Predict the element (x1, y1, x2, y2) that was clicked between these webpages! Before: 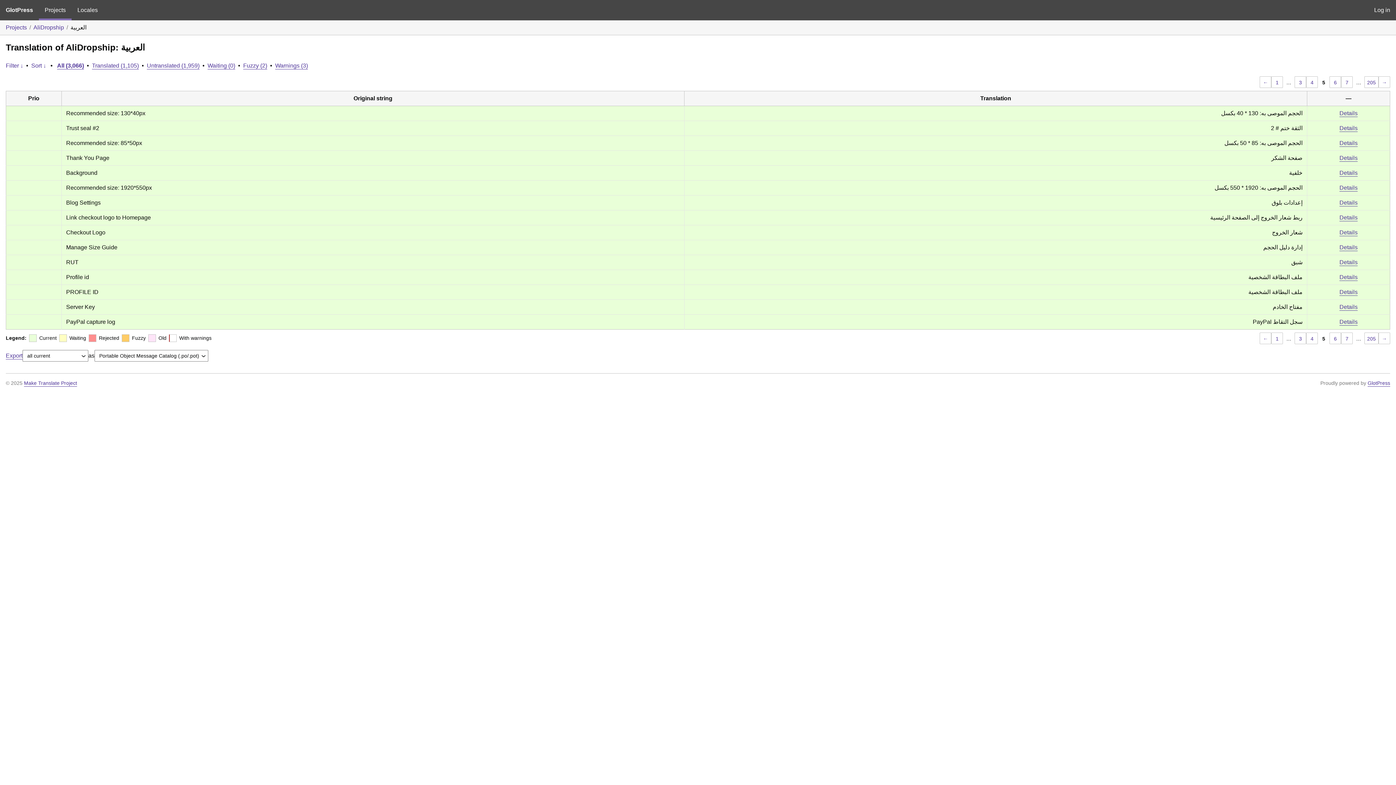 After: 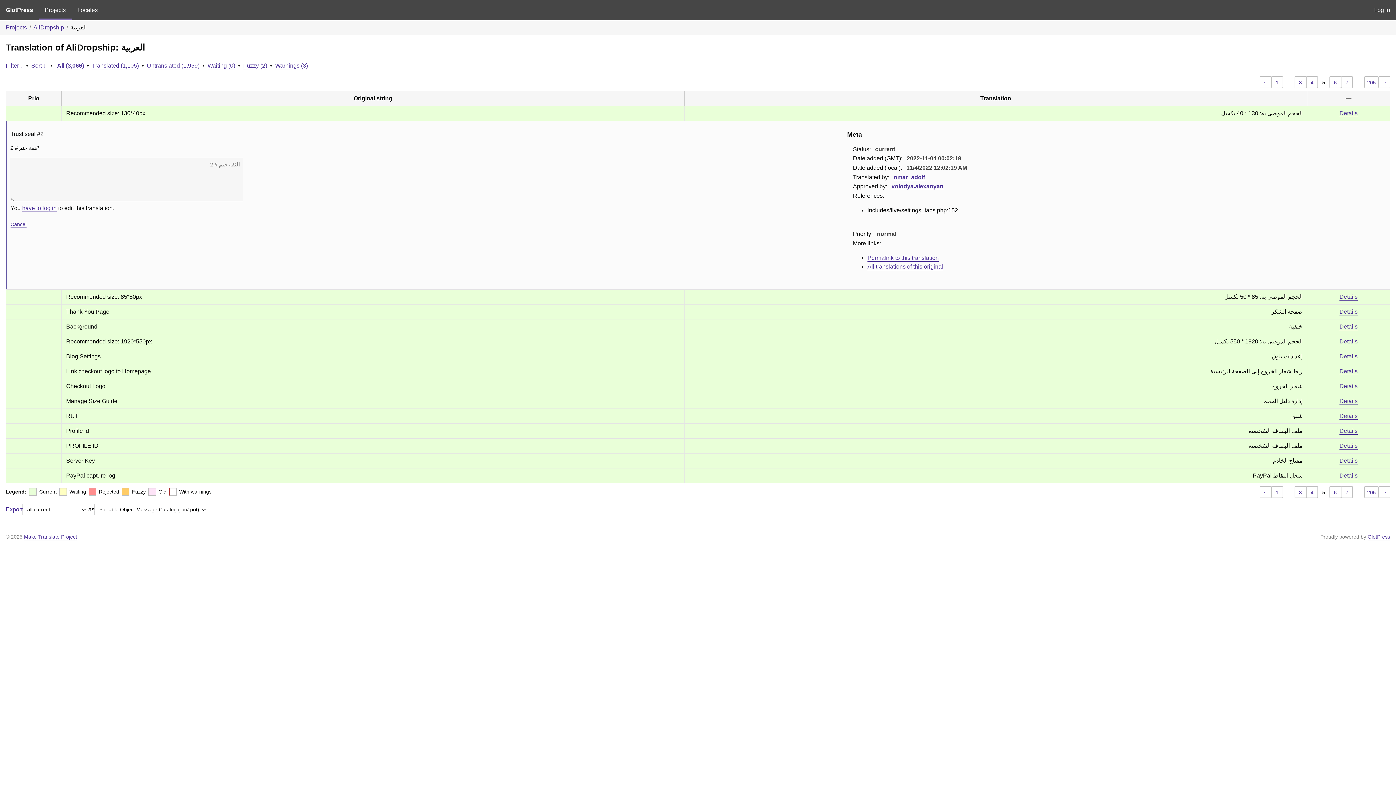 Action: bbox: (1339, 125, 1358, 131) label: Details